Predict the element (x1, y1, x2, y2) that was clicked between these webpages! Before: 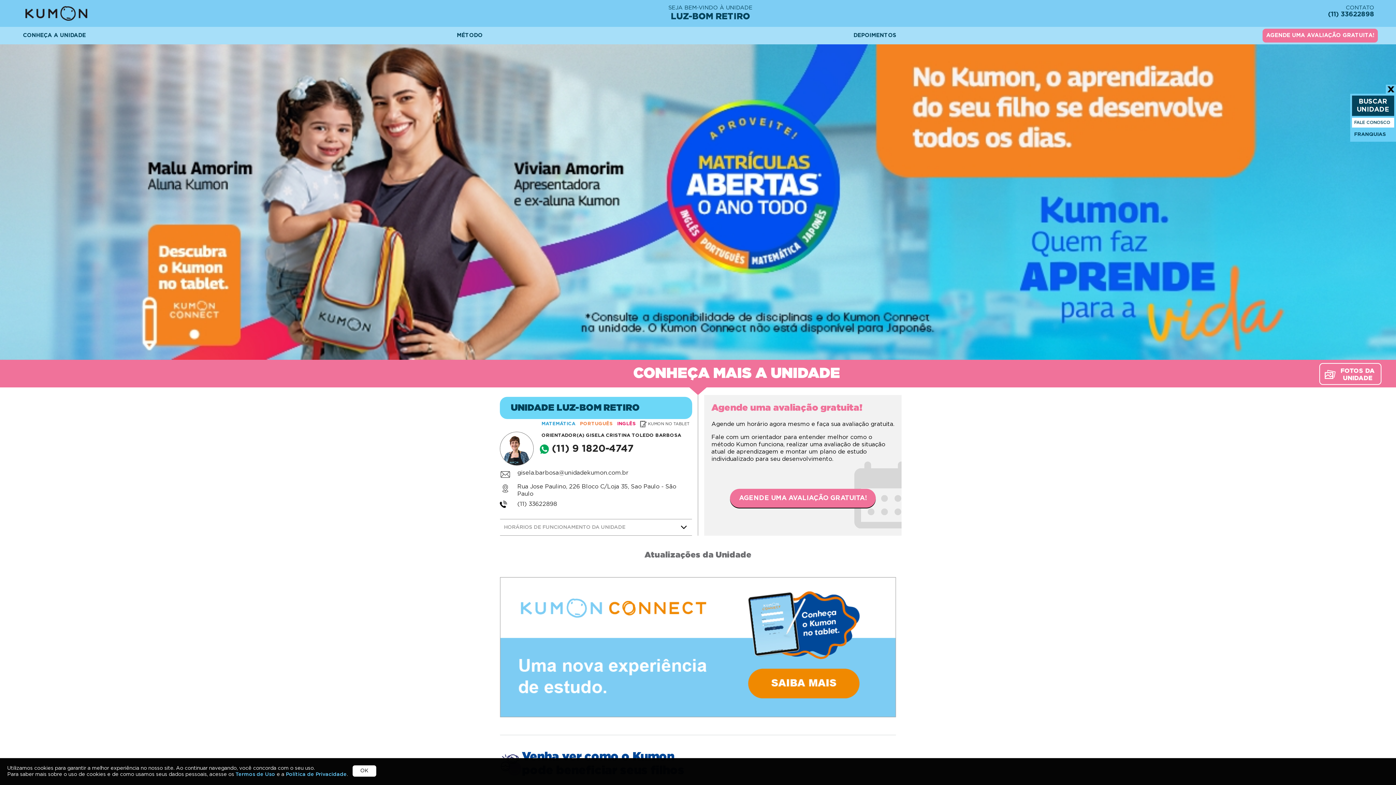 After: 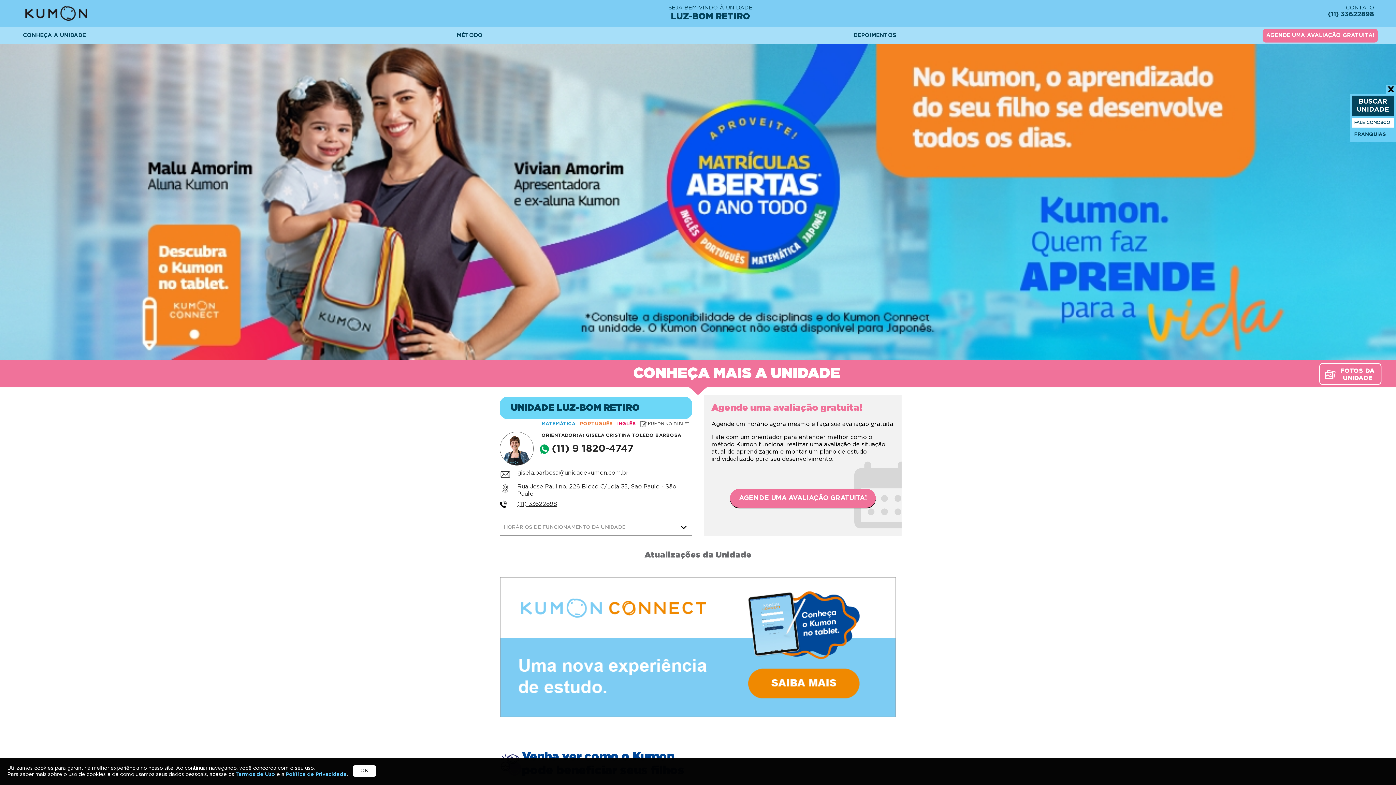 Action: bbox: (517, 501, 557, 507) label: (11) 33622898